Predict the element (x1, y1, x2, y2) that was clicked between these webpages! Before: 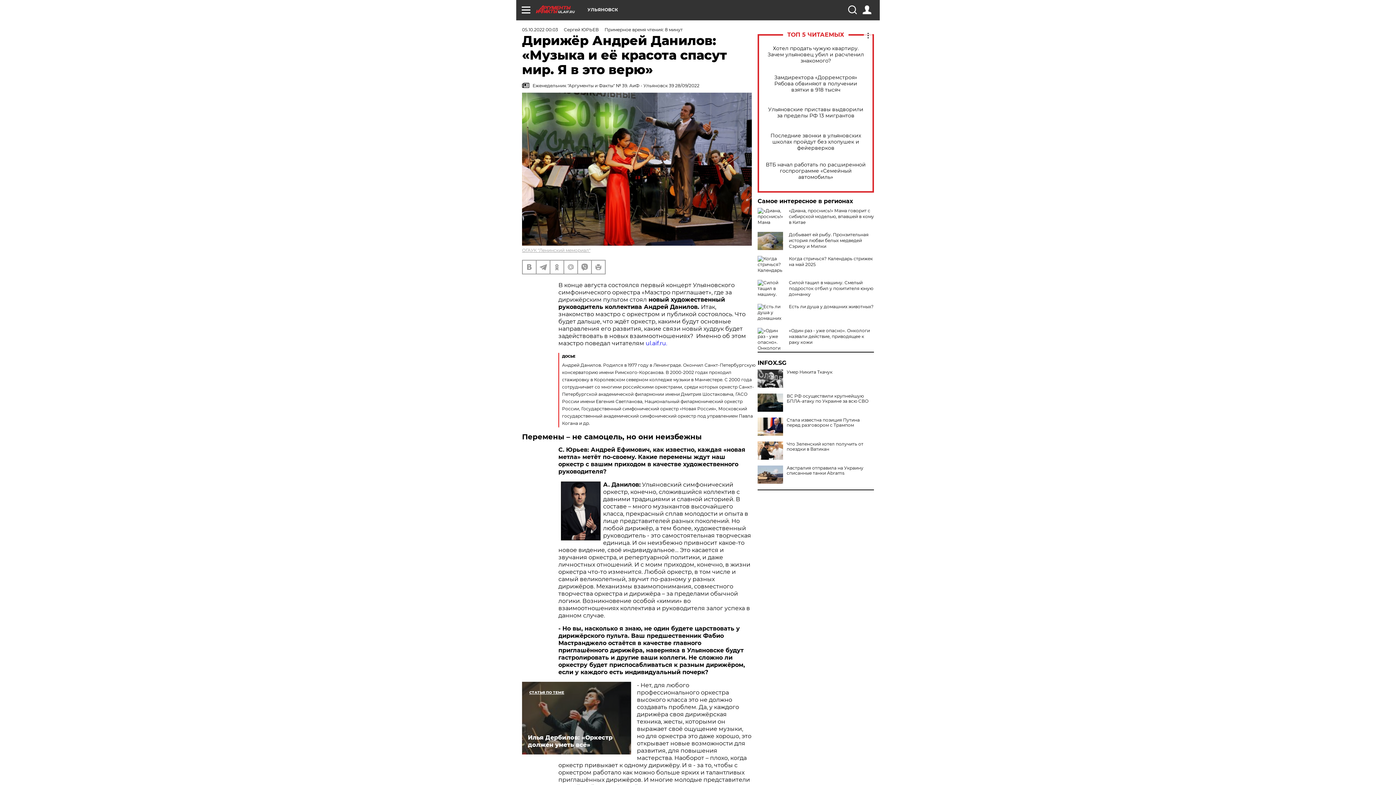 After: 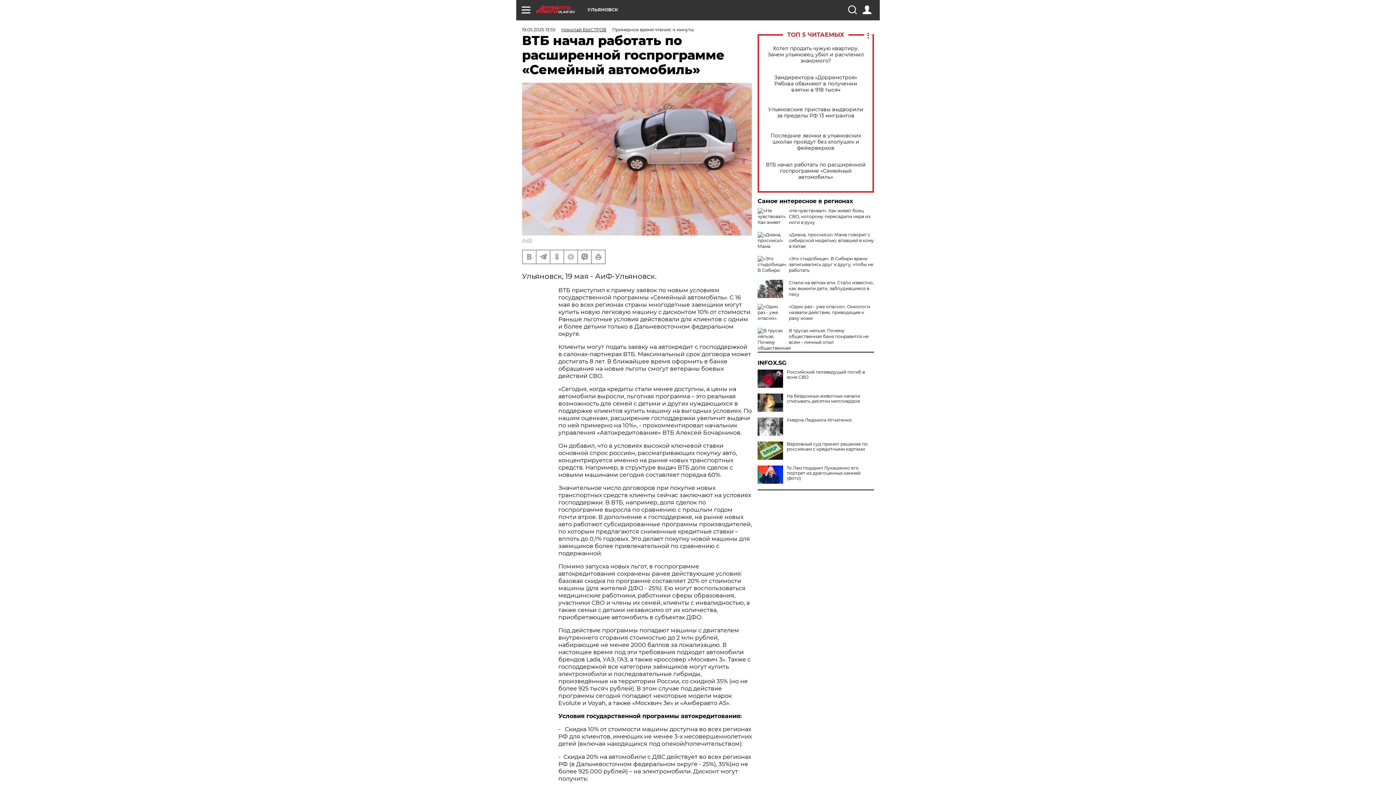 Action: bbox: (765, 161, 866, 180) label: ВТБ начал работать по расширенной госпрограмме «Семейный автомобиль»